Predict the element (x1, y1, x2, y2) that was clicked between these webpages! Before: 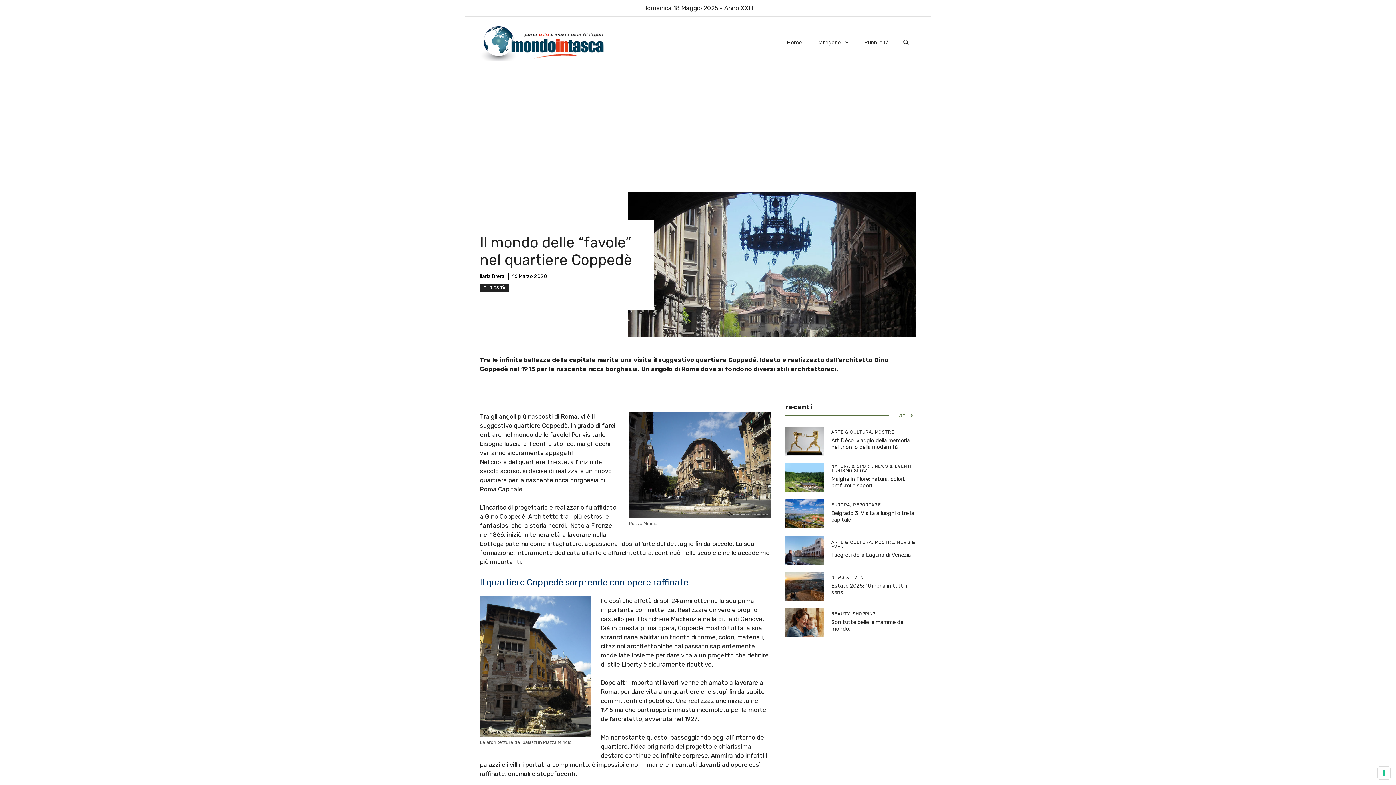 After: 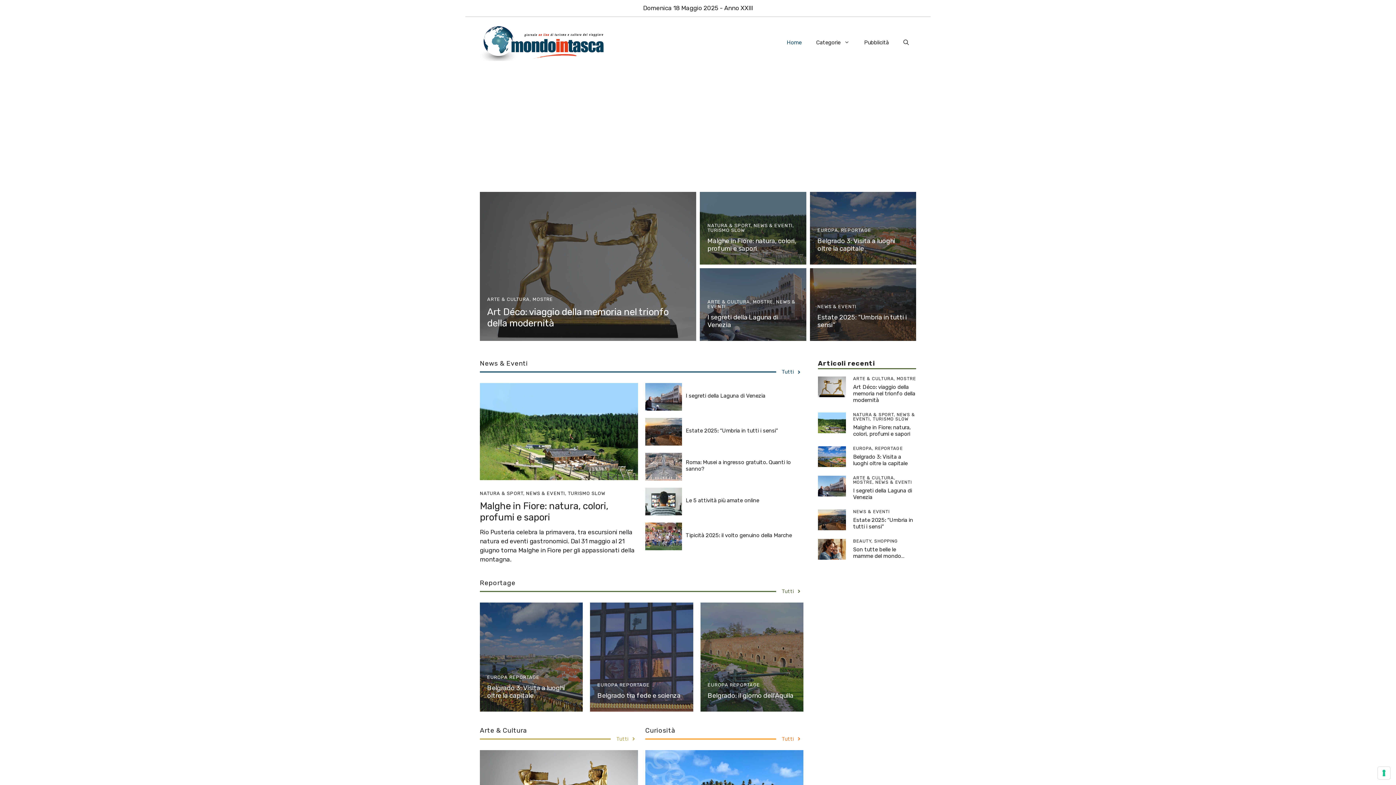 Action: bbox: (779, 31, 809, 53) label: Home